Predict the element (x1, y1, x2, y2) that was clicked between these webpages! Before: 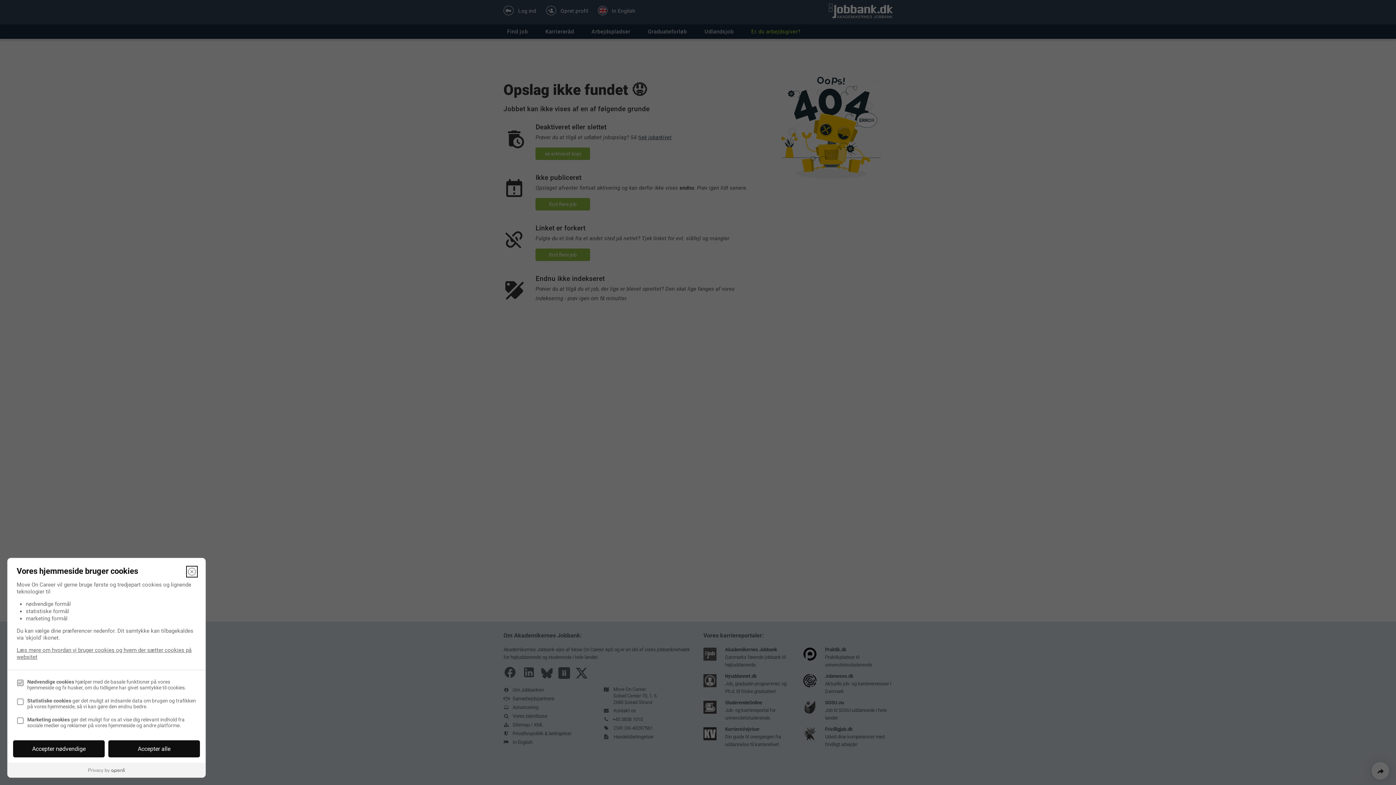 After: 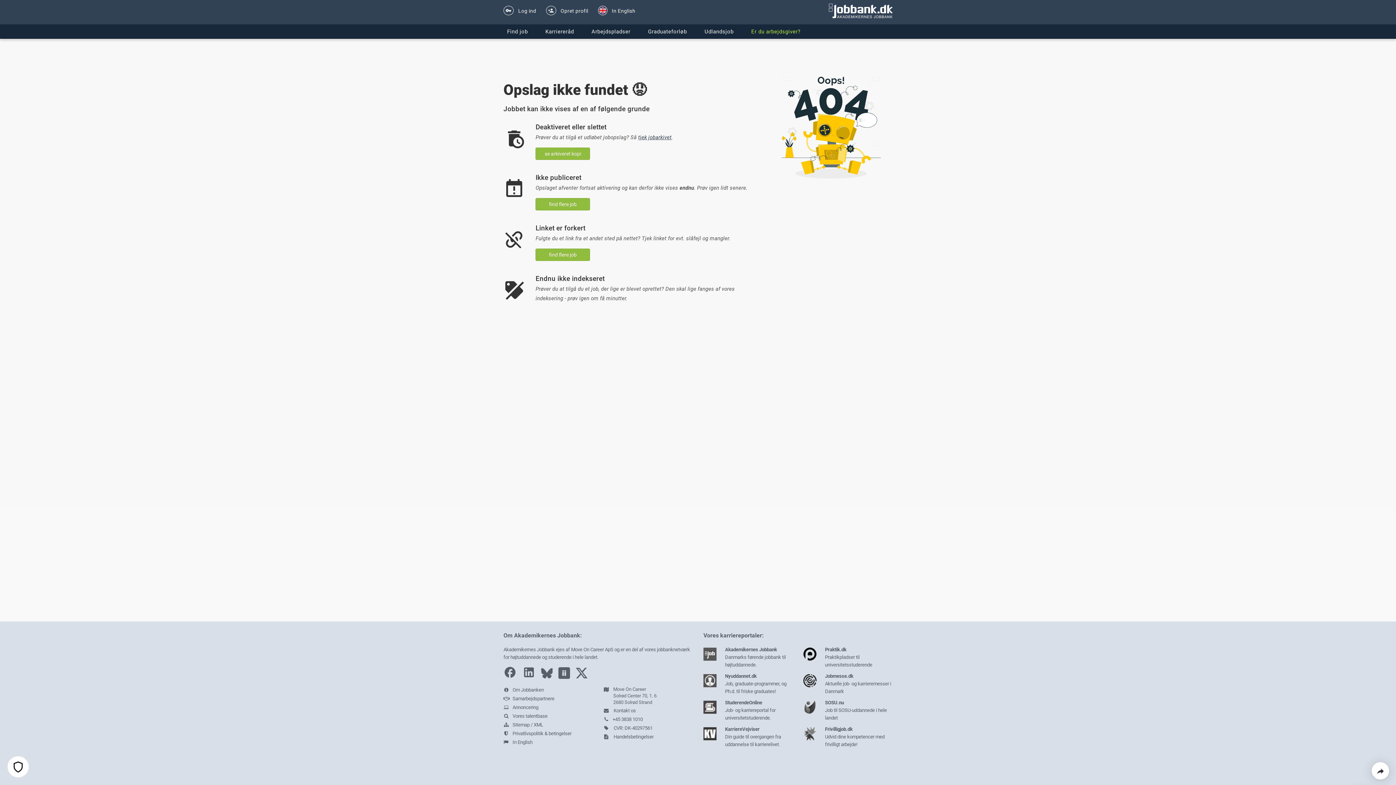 Action: bbox: (13, 740, 104, 757) label: Accepter nødvendige